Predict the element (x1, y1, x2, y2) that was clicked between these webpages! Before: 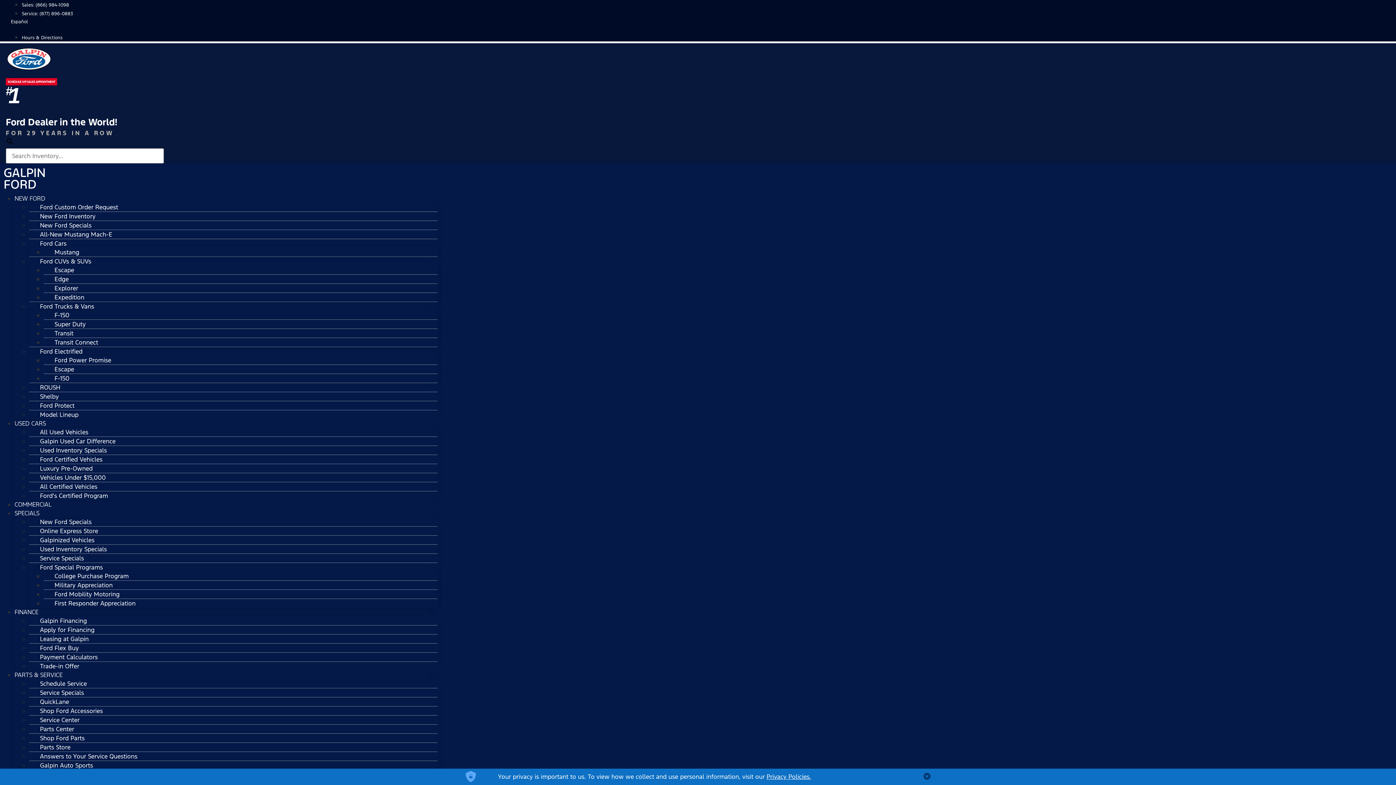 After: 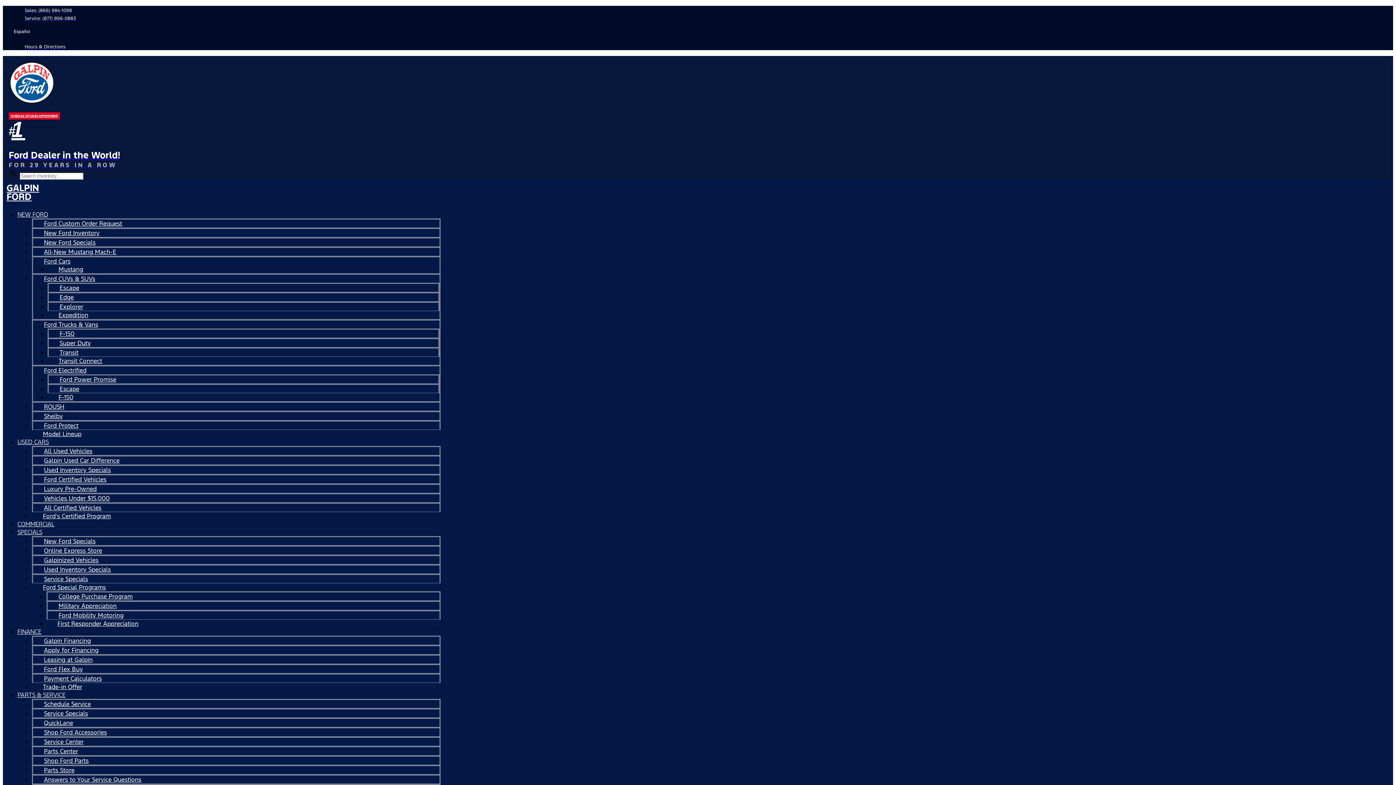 Action: bbox: (21, 34, 62, 40) label: Hours and Directions